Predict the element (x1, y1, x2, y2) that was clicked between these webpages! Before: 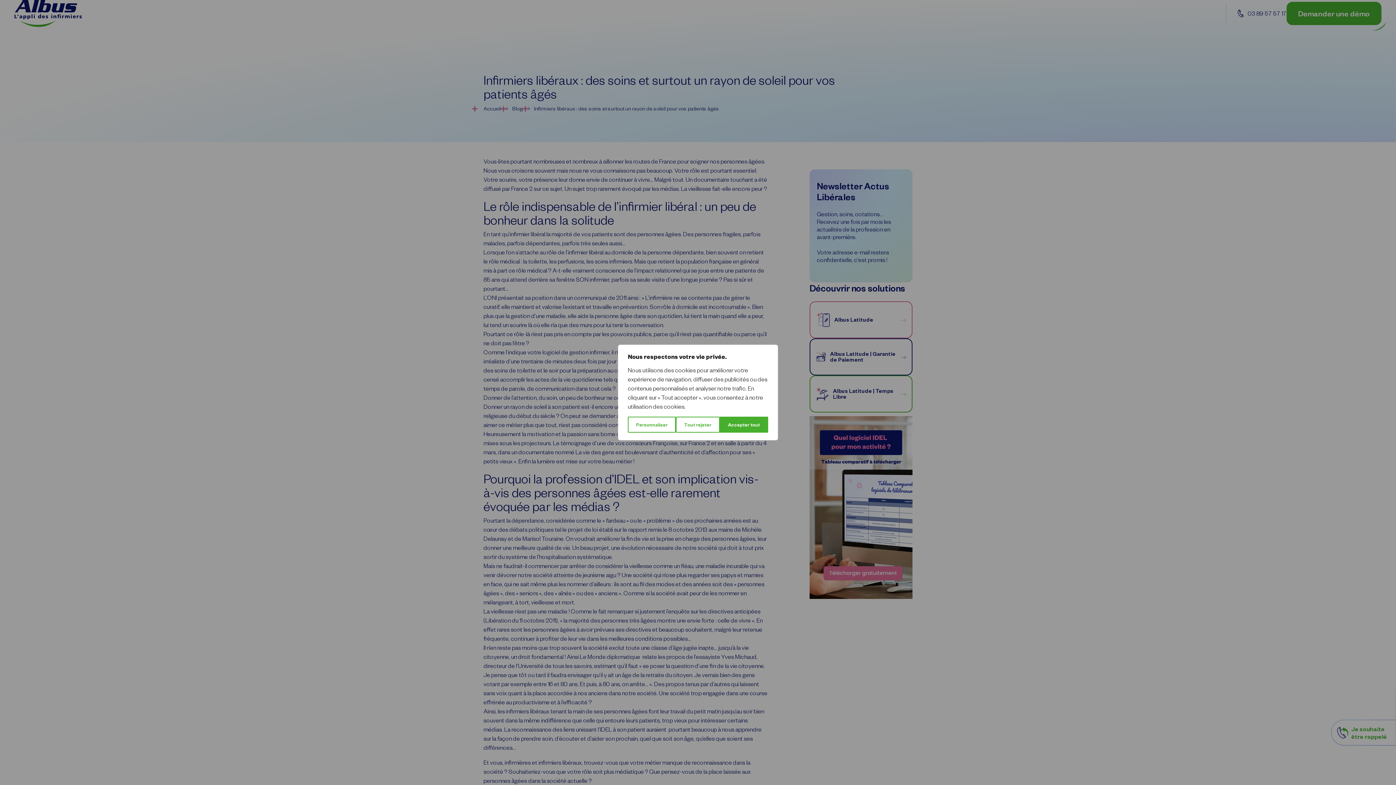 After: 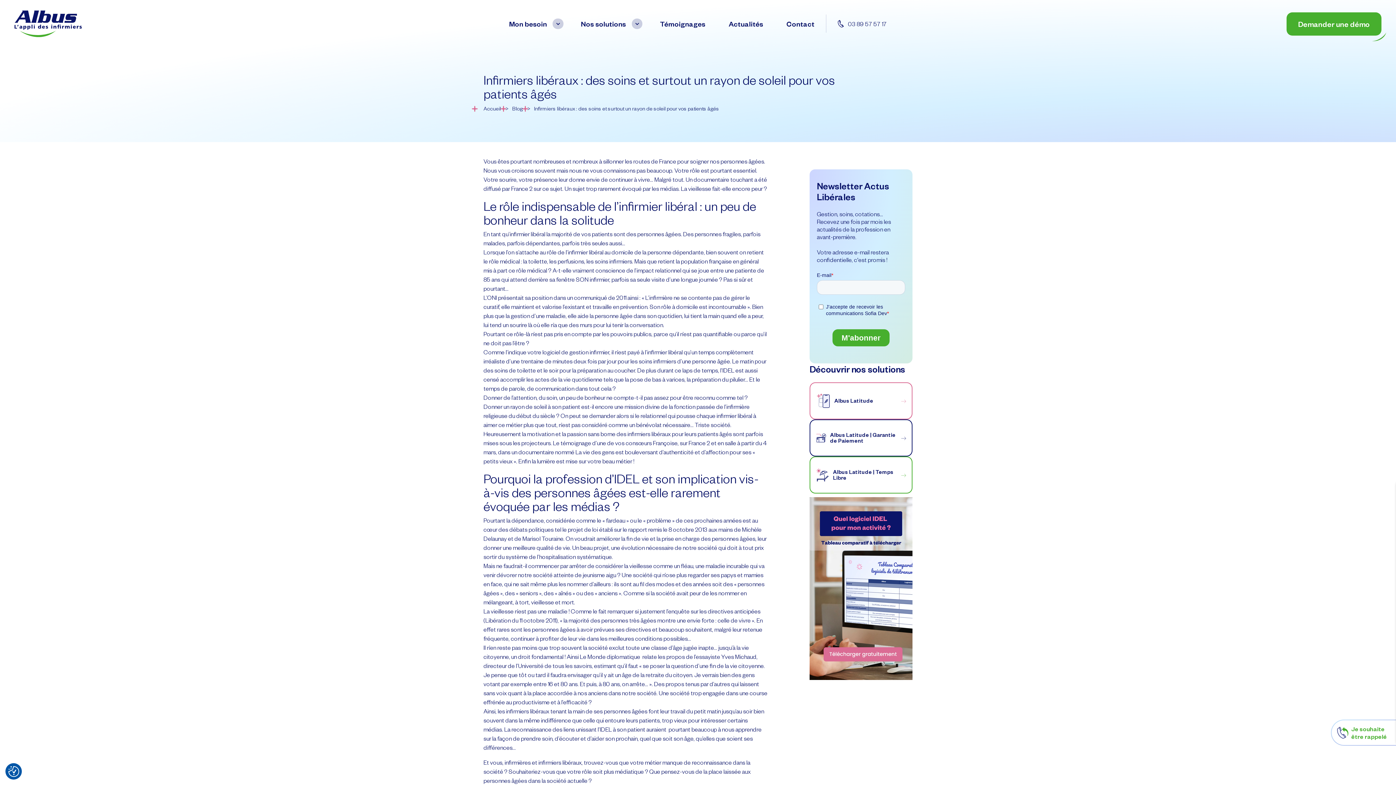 Action: label: Accepter tout bbox: (719, 416, 768, 432)